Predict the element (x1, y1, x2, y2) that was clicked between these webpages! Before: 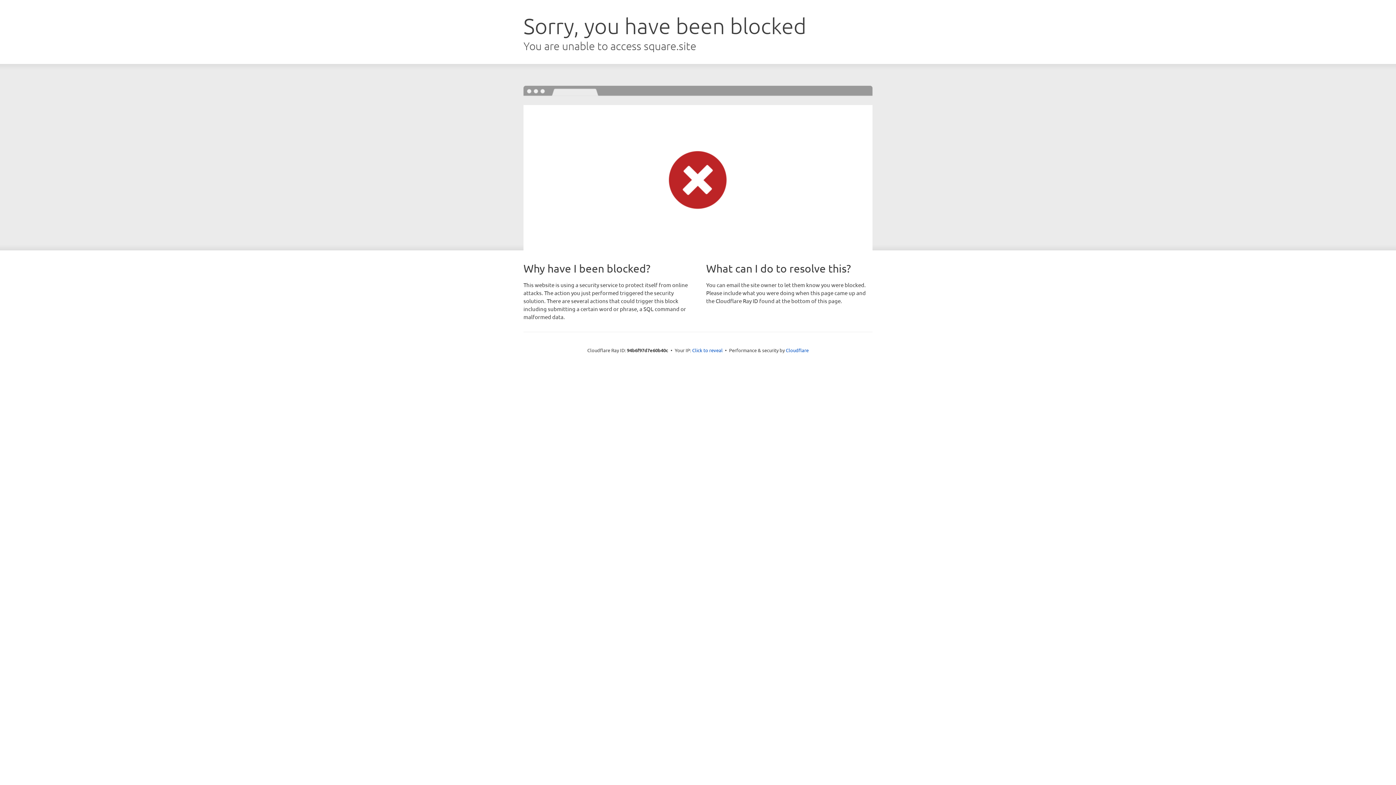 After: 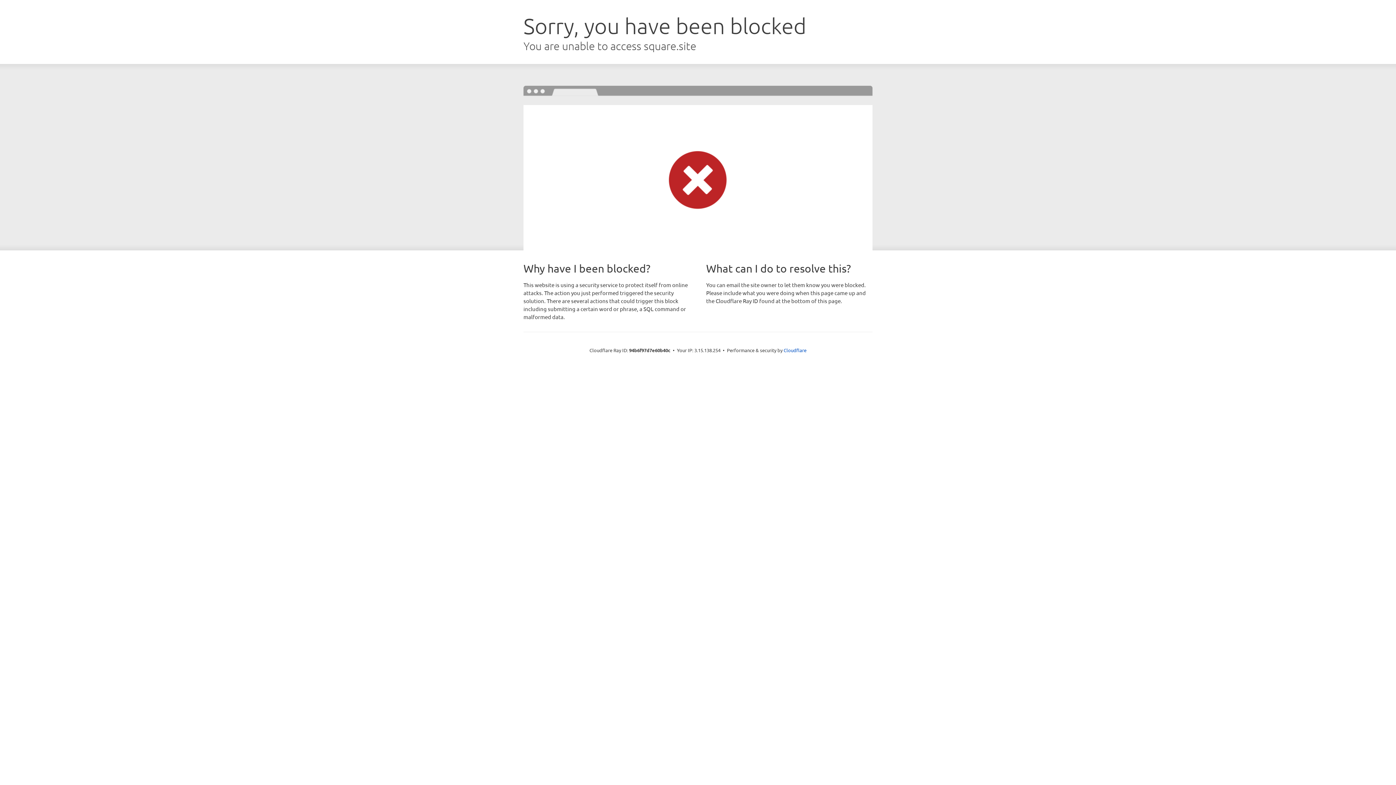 Action: label: Click to reveal bbox: (692, 346, 722, 353)